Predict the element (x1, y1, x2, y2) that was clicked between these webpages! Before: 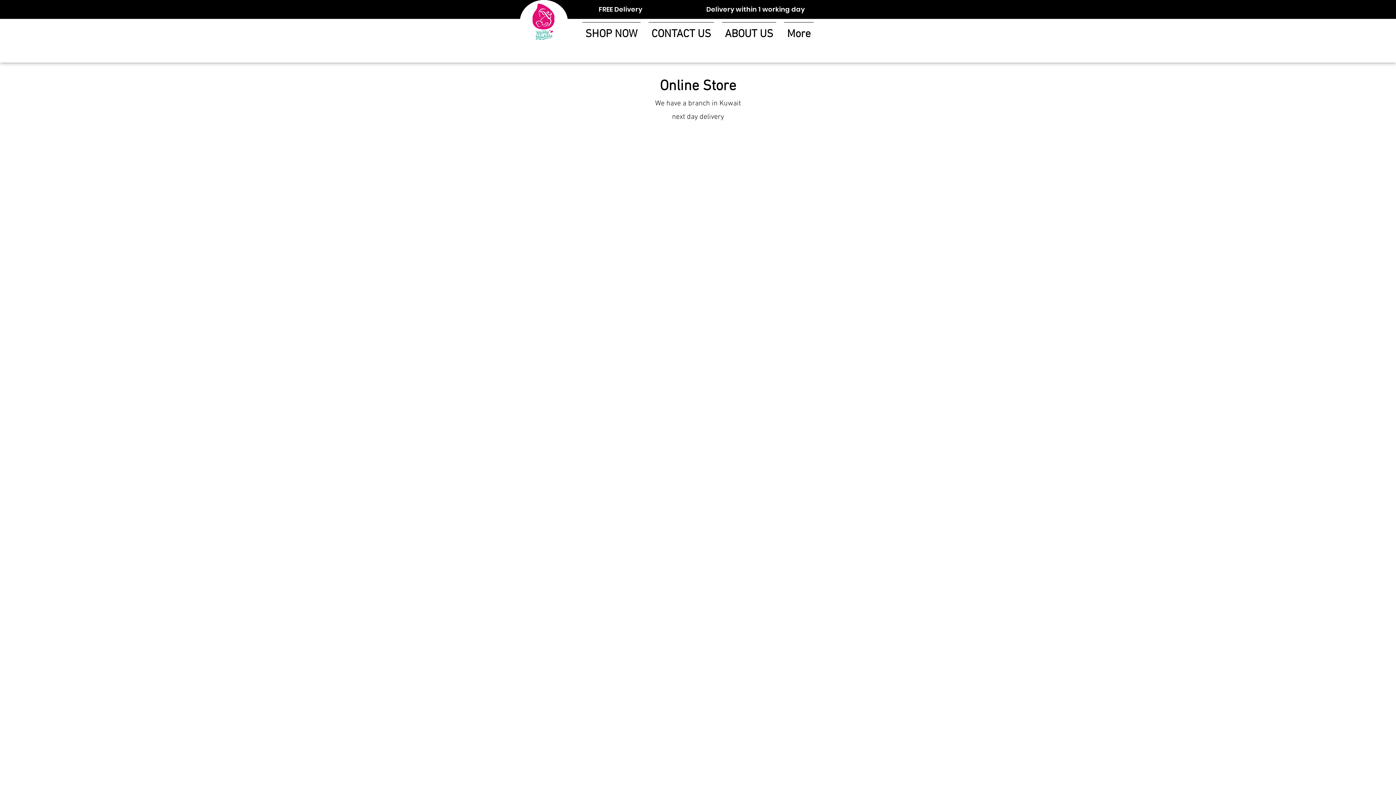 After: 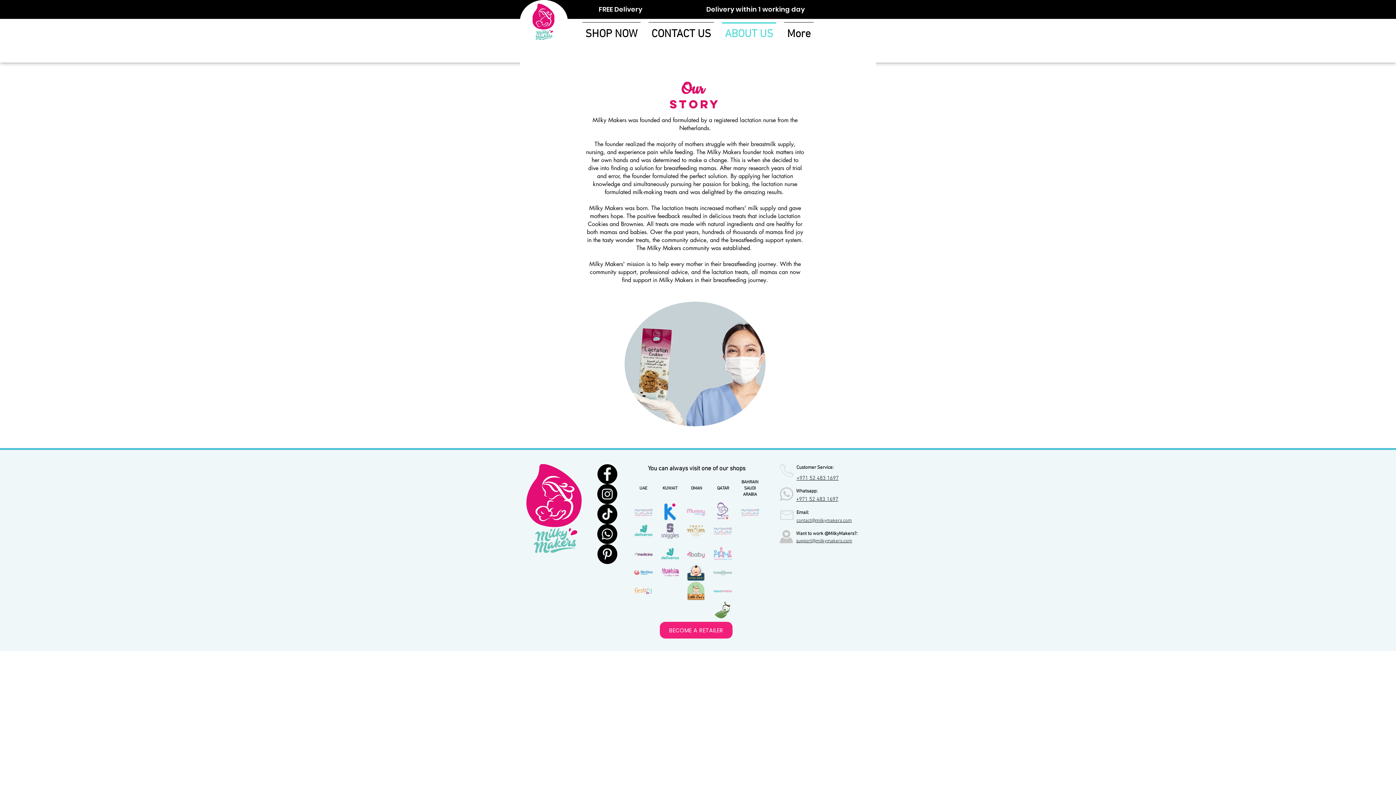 Action: label: ABOUT US bbox: (718, 22, 780, 40)